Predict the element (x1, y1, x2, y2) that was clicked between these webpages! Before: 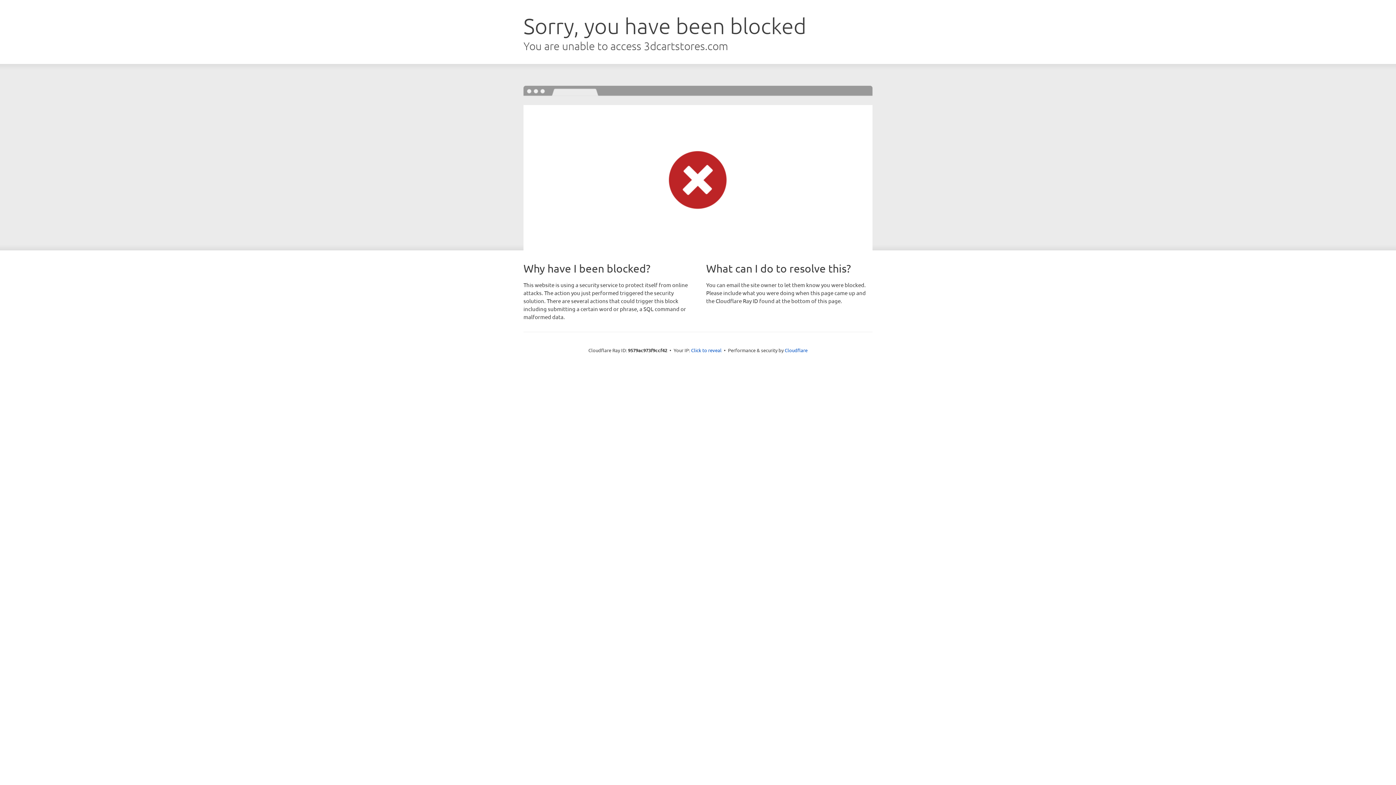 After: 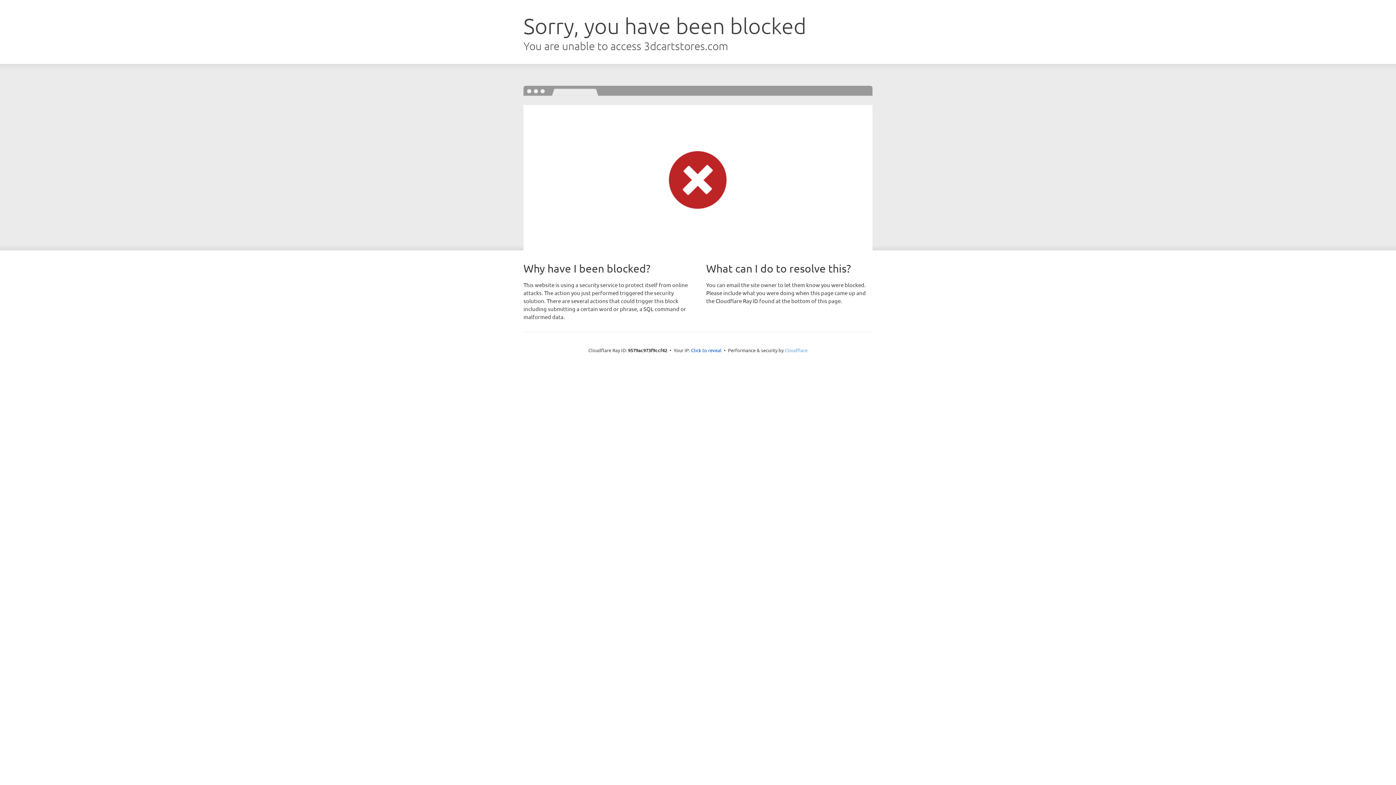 Action: label: Cloudflare bbox: (784, 347, 807, 353)